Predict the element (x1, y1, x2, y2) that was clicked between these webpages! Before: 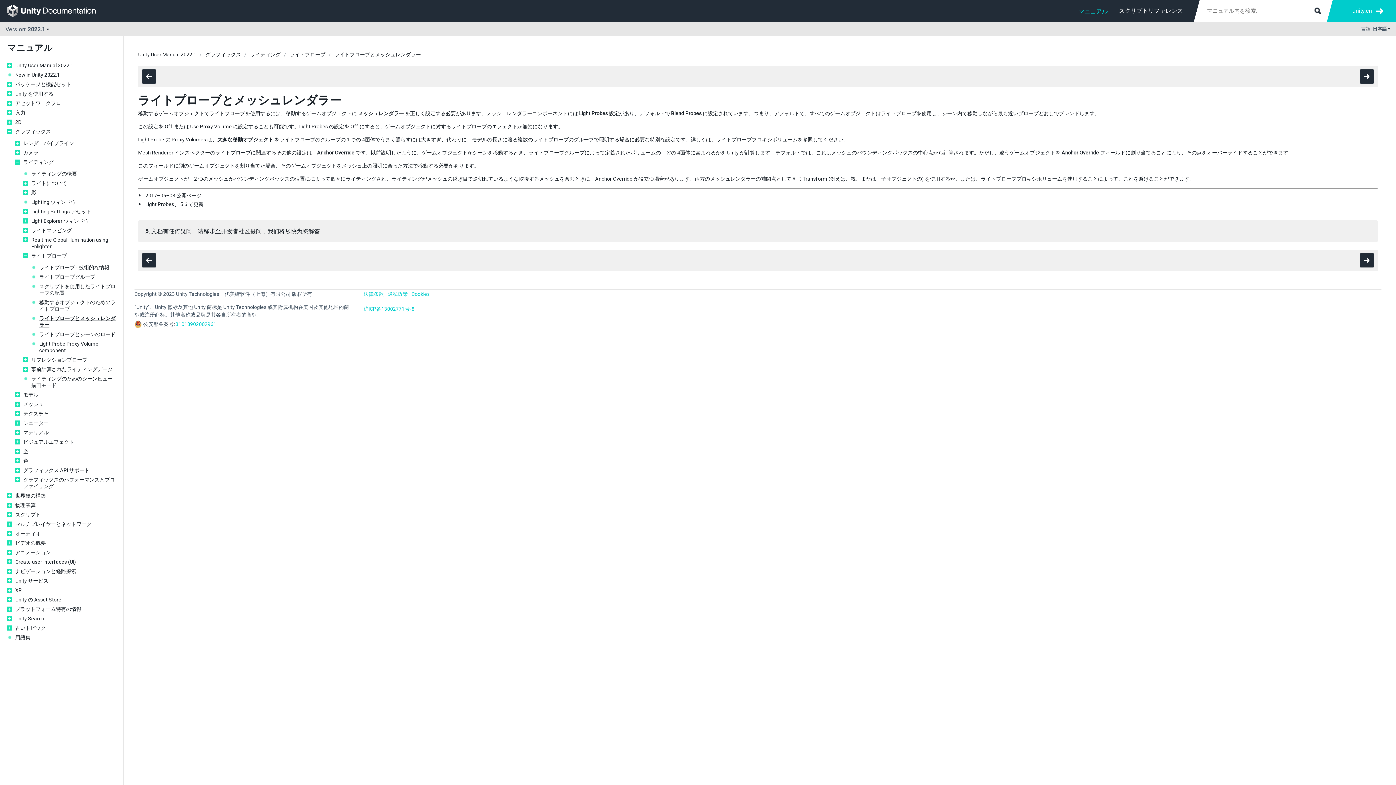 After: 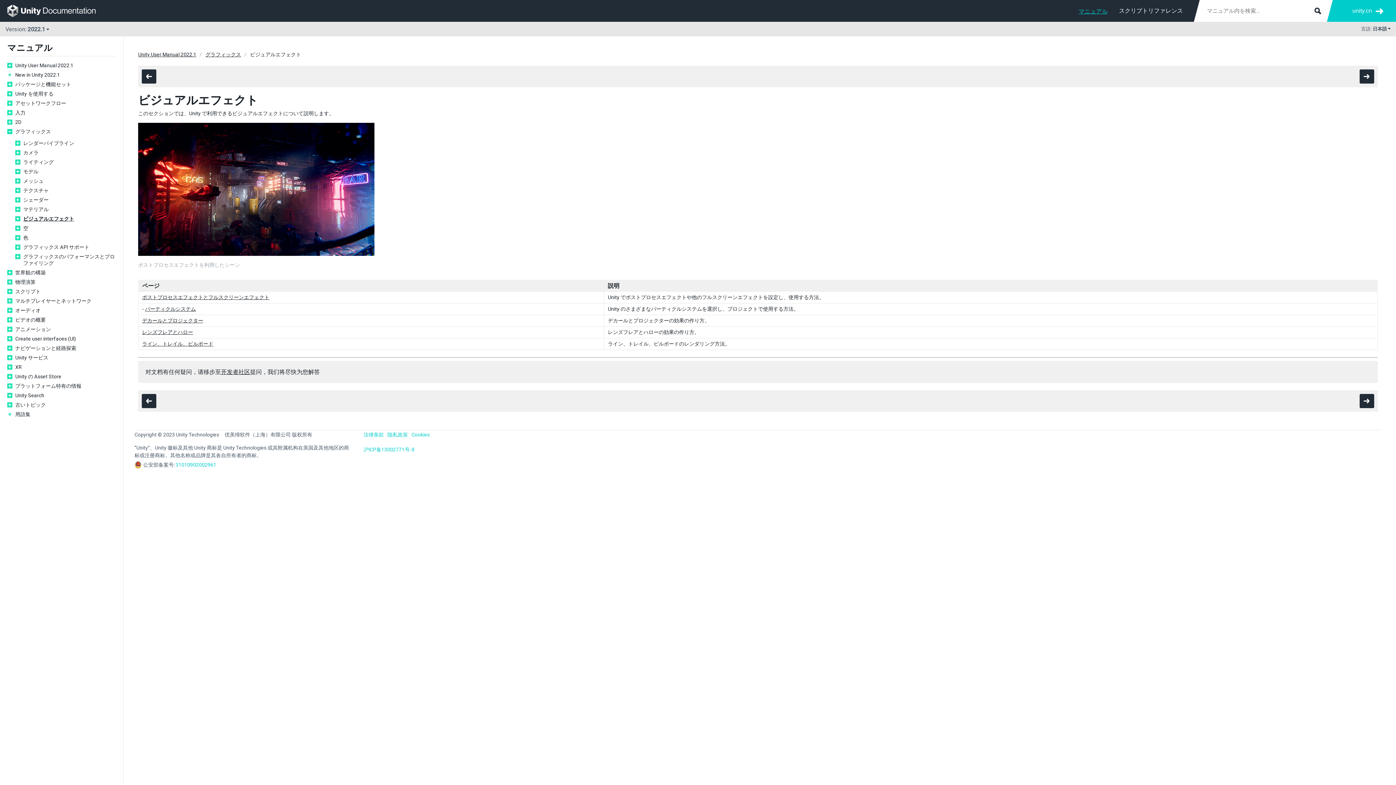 Action: bbox: (23, 438, 116, 445) label: ビジュアルエフェクト